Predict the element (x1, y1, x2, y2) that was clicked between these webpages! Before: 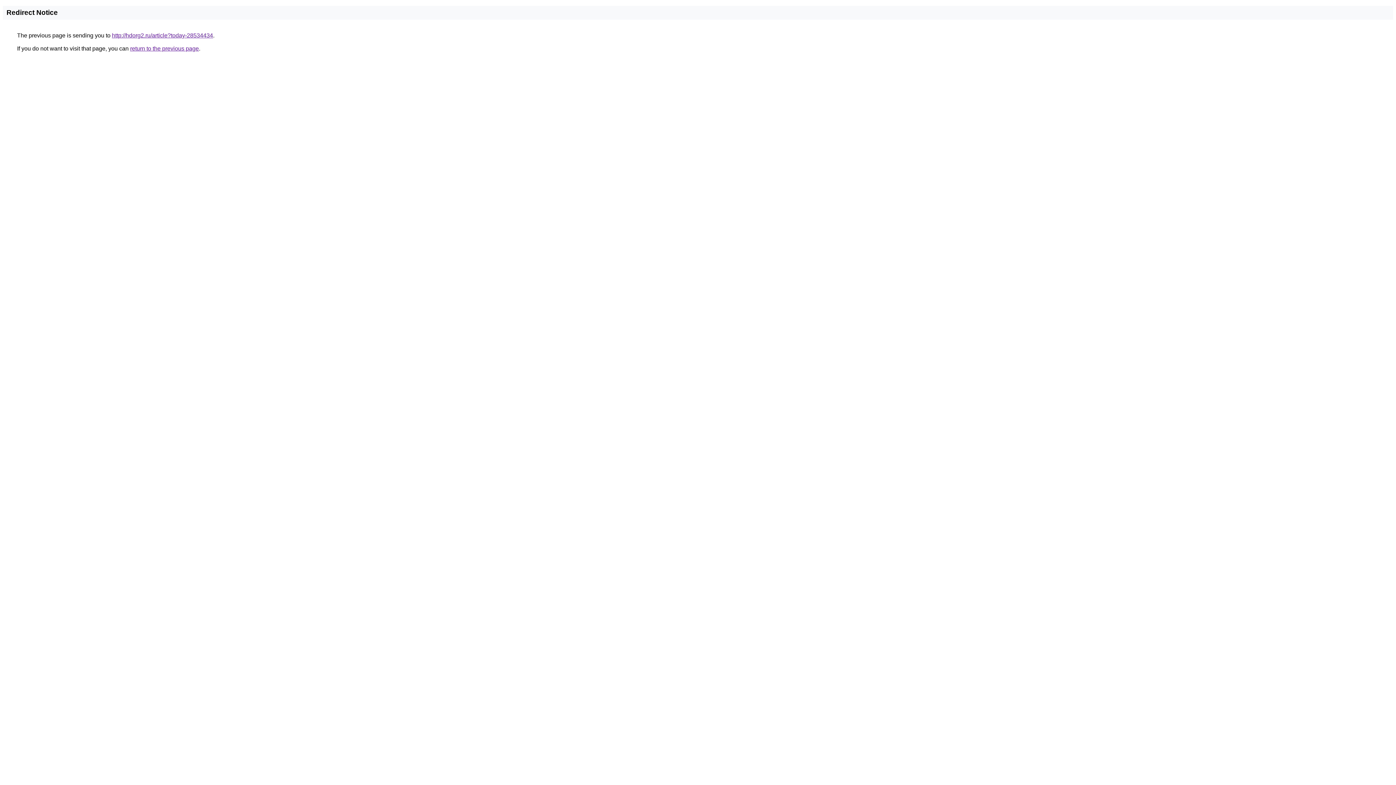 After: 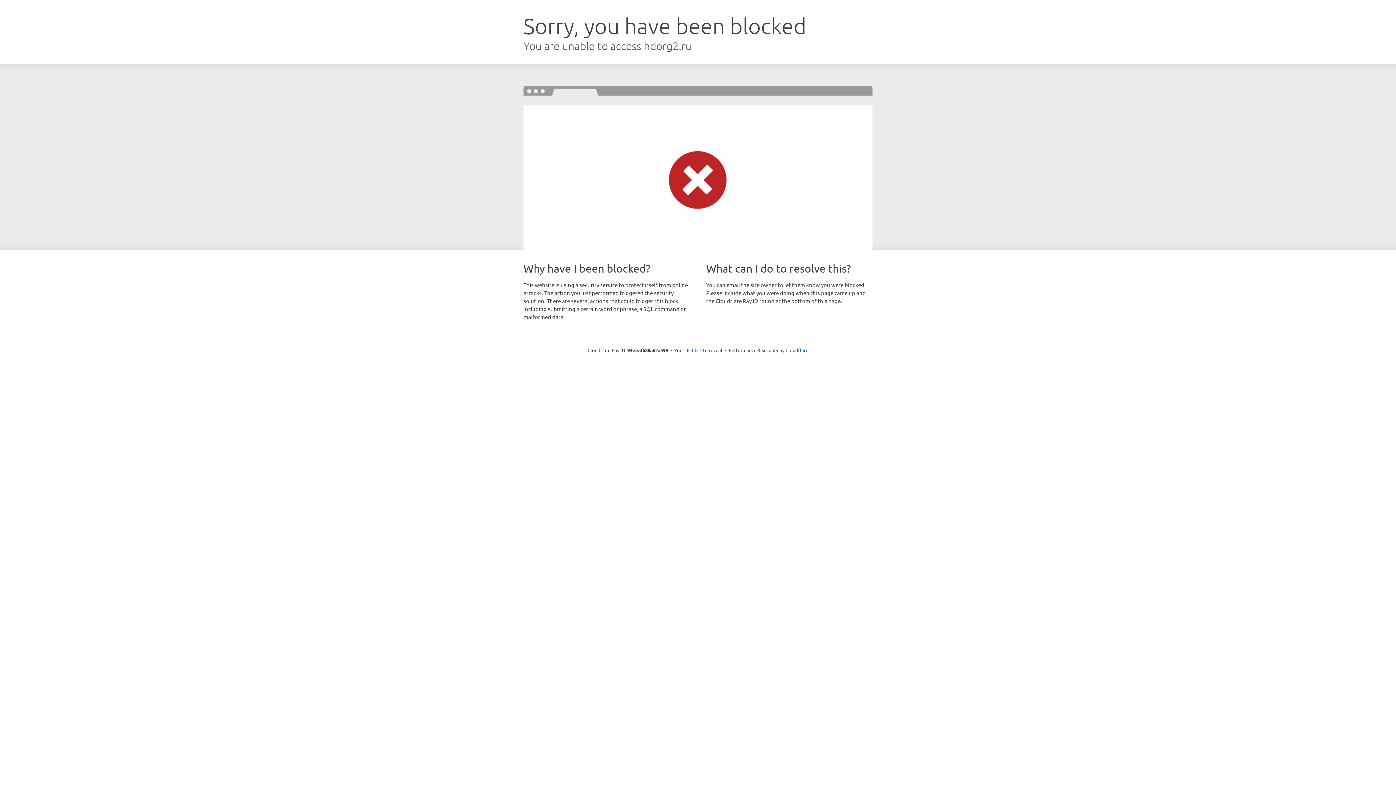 Action: label: http://hdorg2.ru/article?today-28534434 bbox: (112, 32, 213, 38)